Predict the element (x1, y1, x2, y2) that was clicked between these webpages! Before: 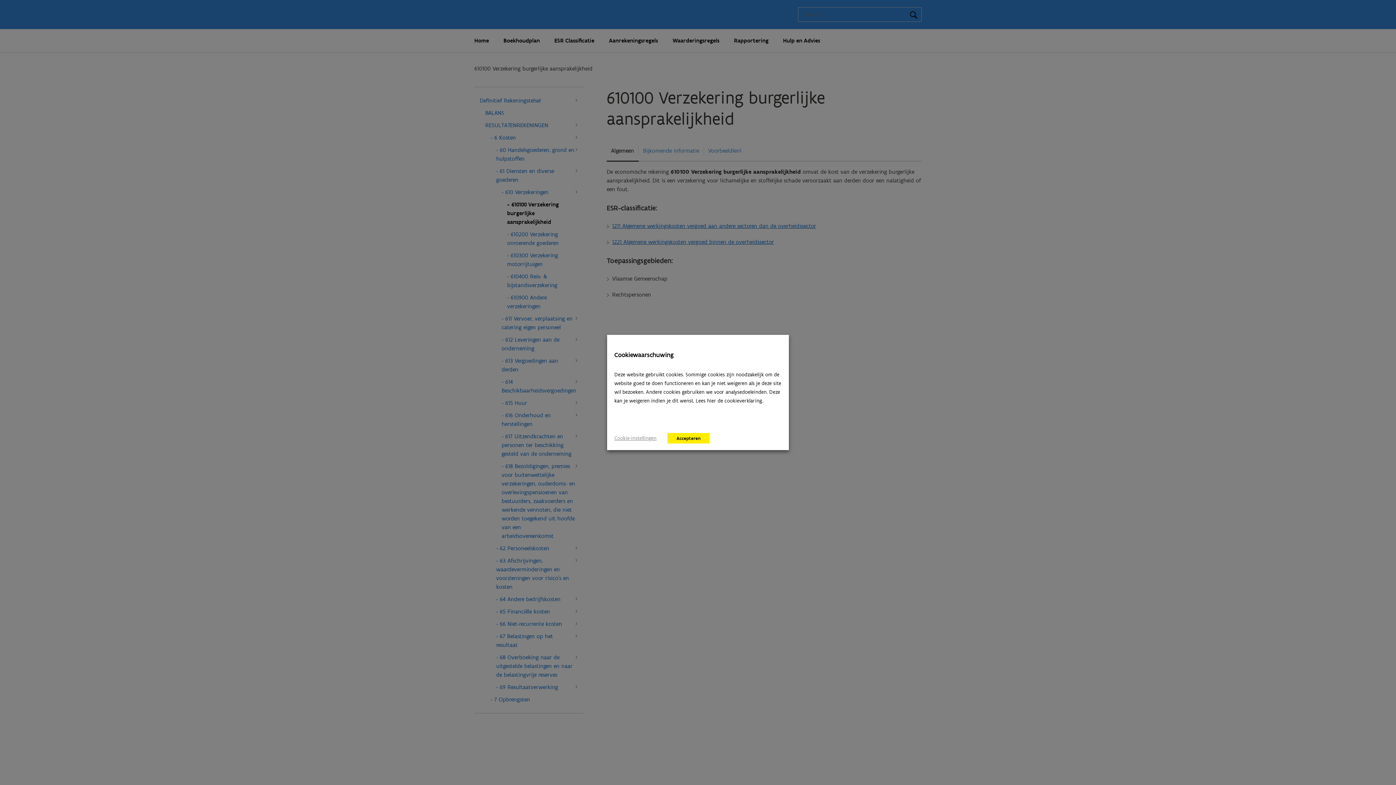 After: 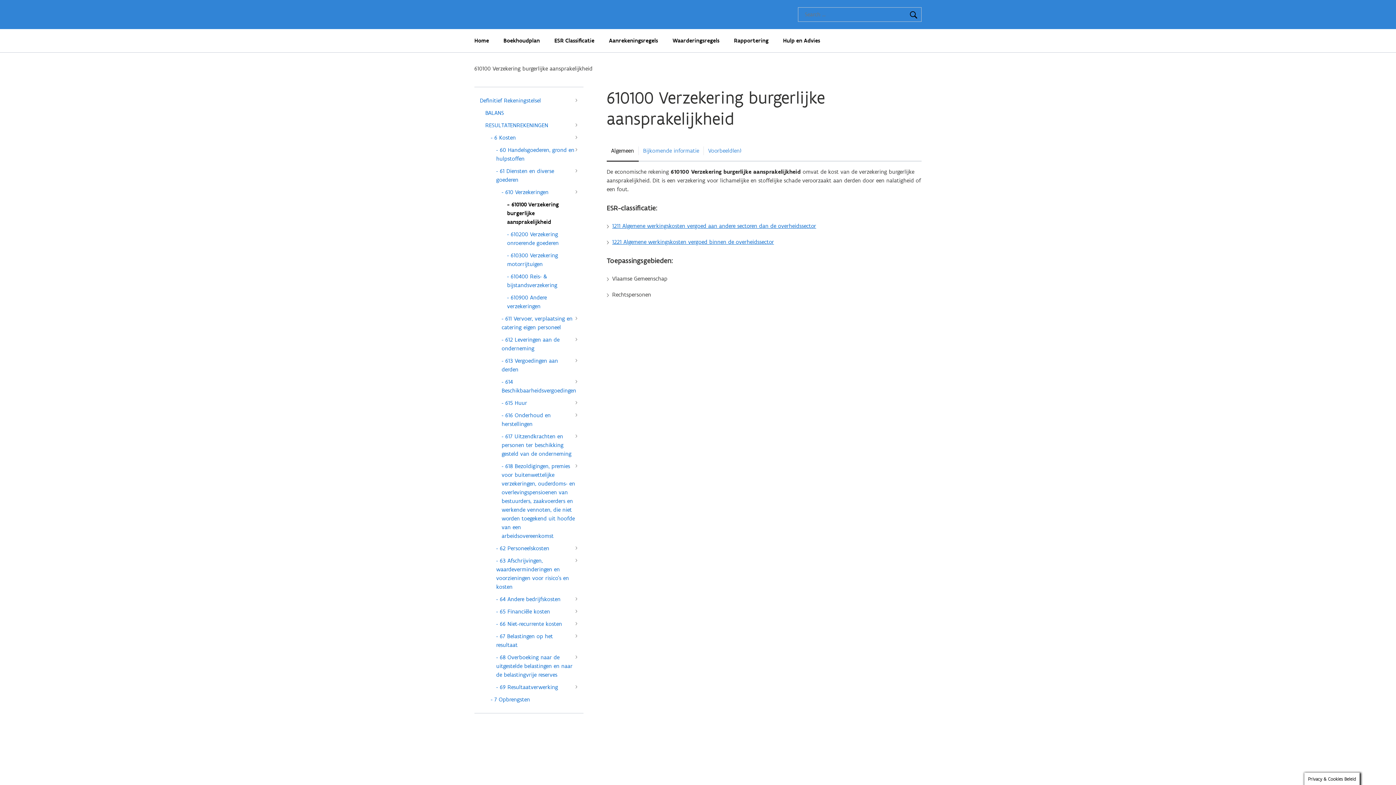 Action: bbox: (667, 433, 709, 443) label: Accepteren